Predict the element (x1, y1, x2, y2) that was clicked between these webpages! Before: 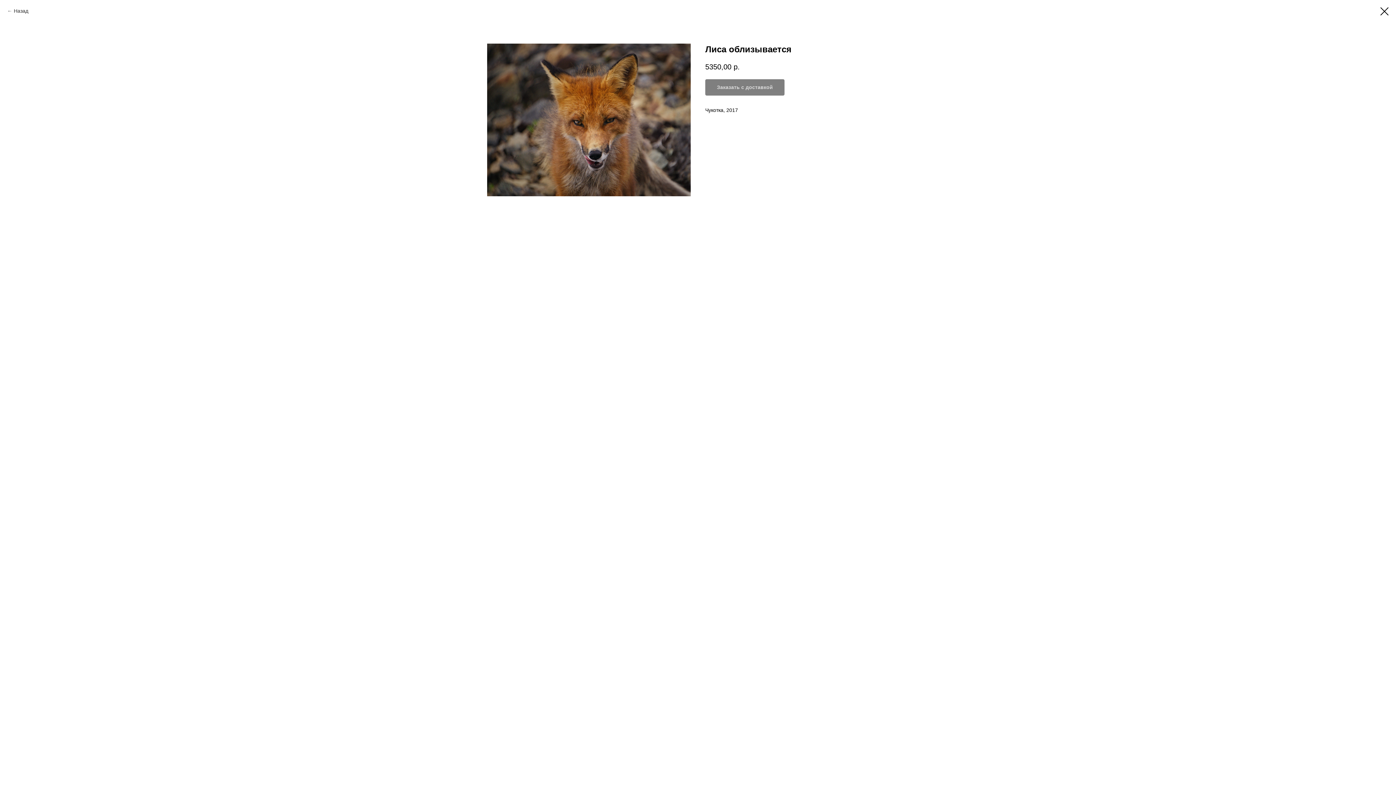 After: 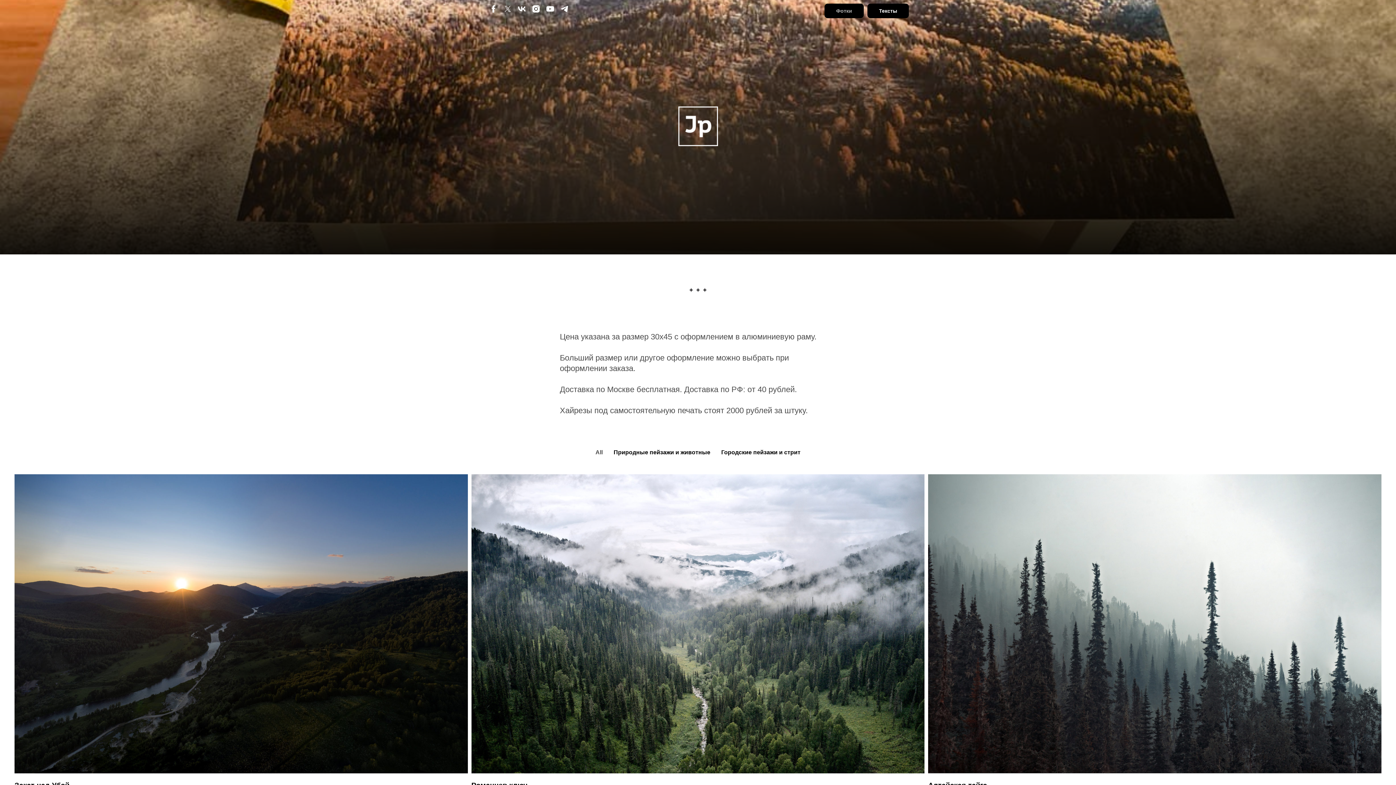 Action: bbox: (1380, 7, 1389, 15)